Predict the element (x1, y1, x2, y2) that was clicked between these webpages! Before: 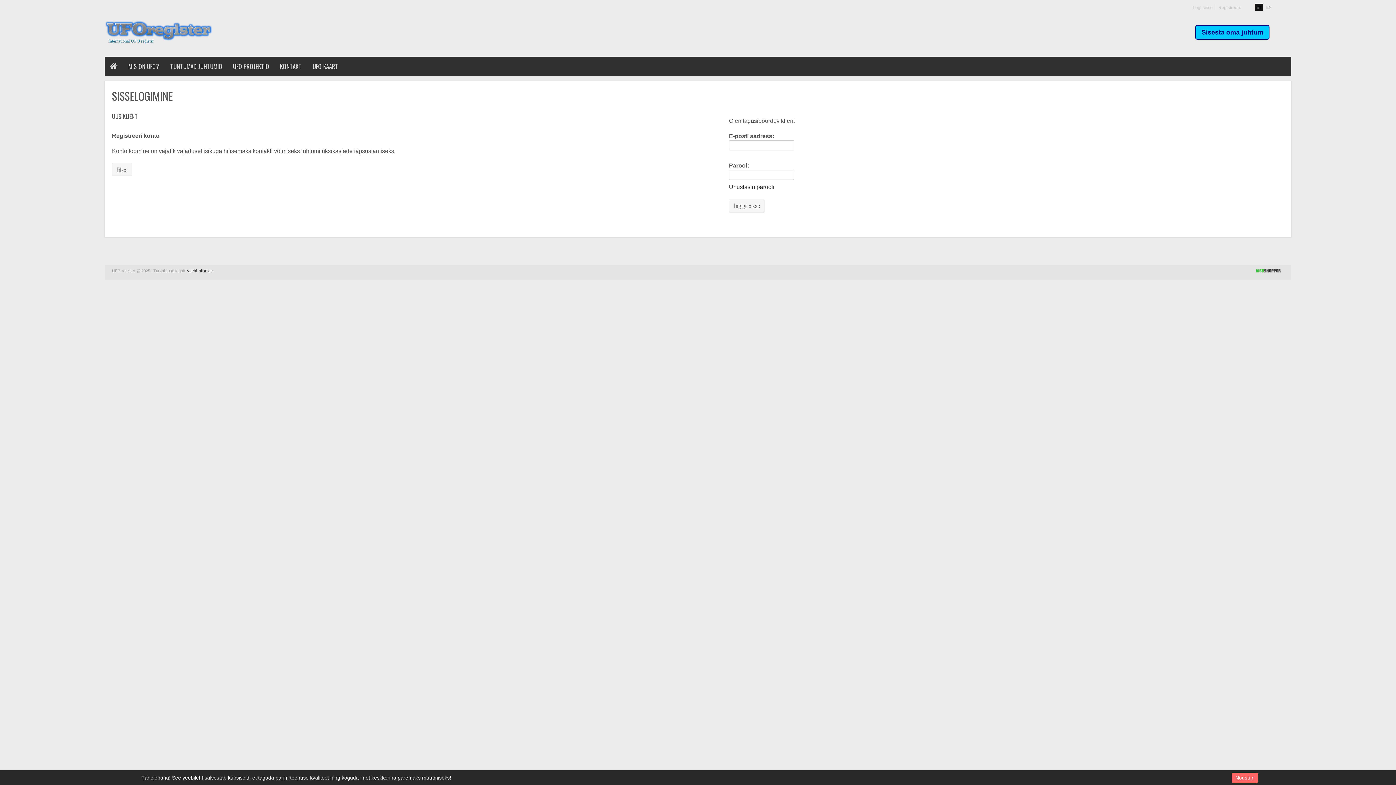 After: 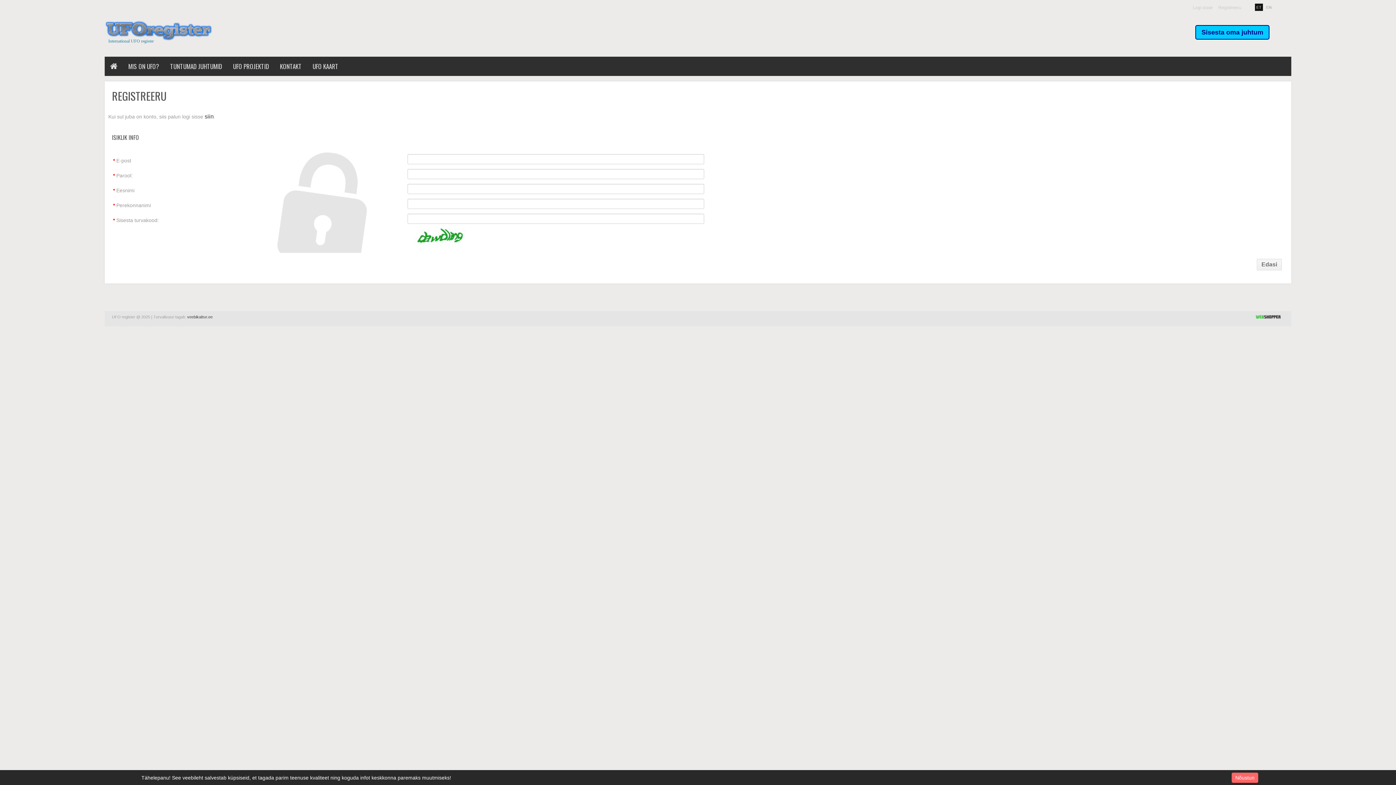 Action: label: Registreeru bbox: (1215, 4, 1244, 10)